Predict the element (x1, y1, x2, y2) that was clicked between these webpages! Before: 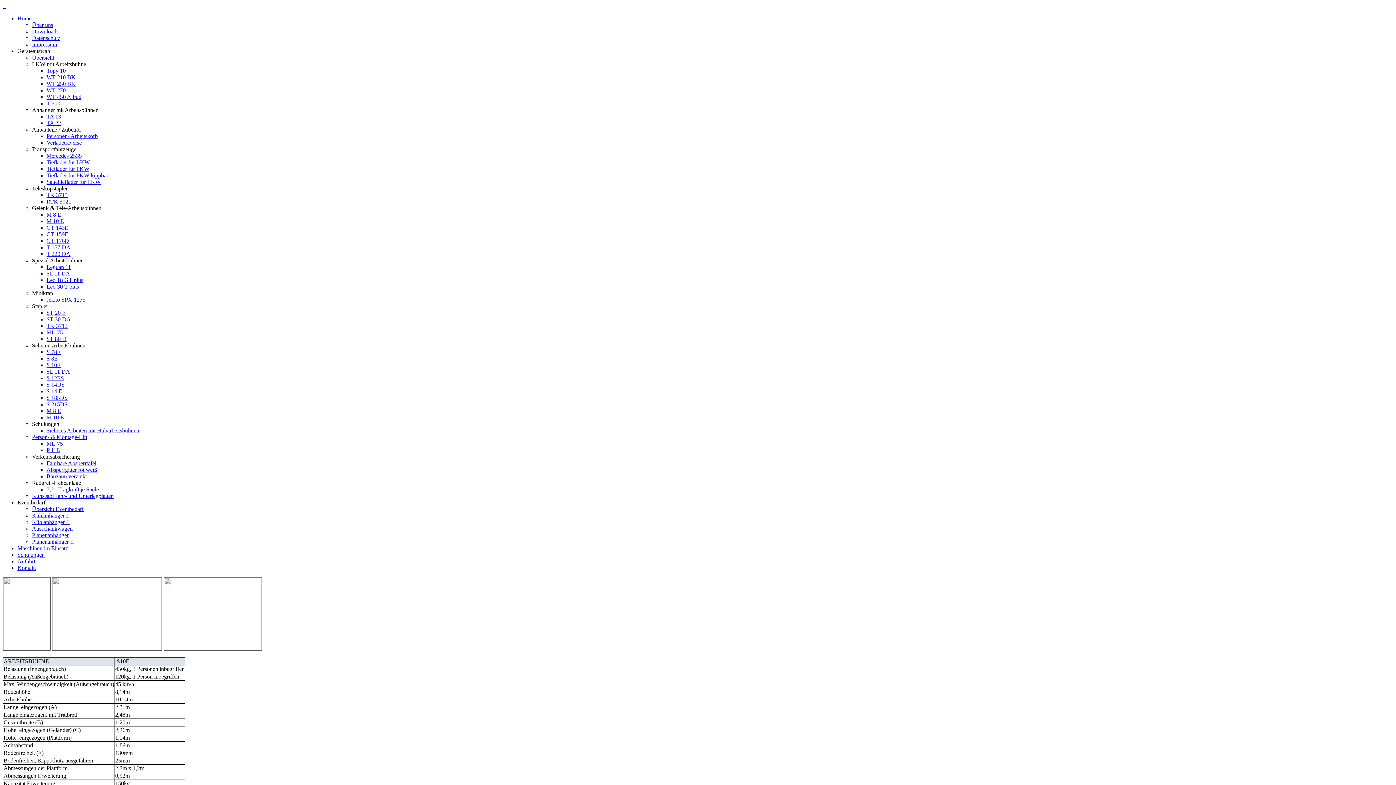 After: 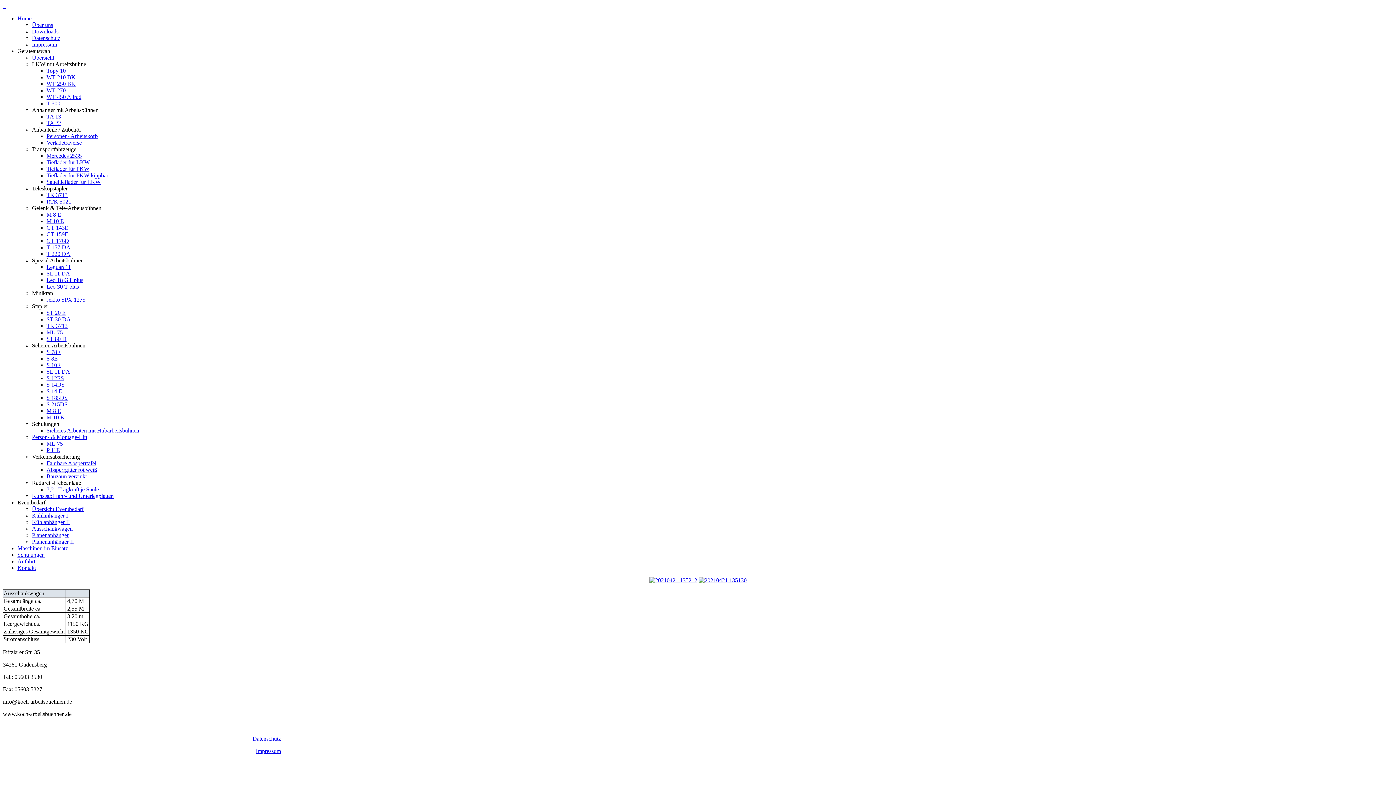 Action: label: Ausschankwagen bbox: (32, 525, 72, 532)